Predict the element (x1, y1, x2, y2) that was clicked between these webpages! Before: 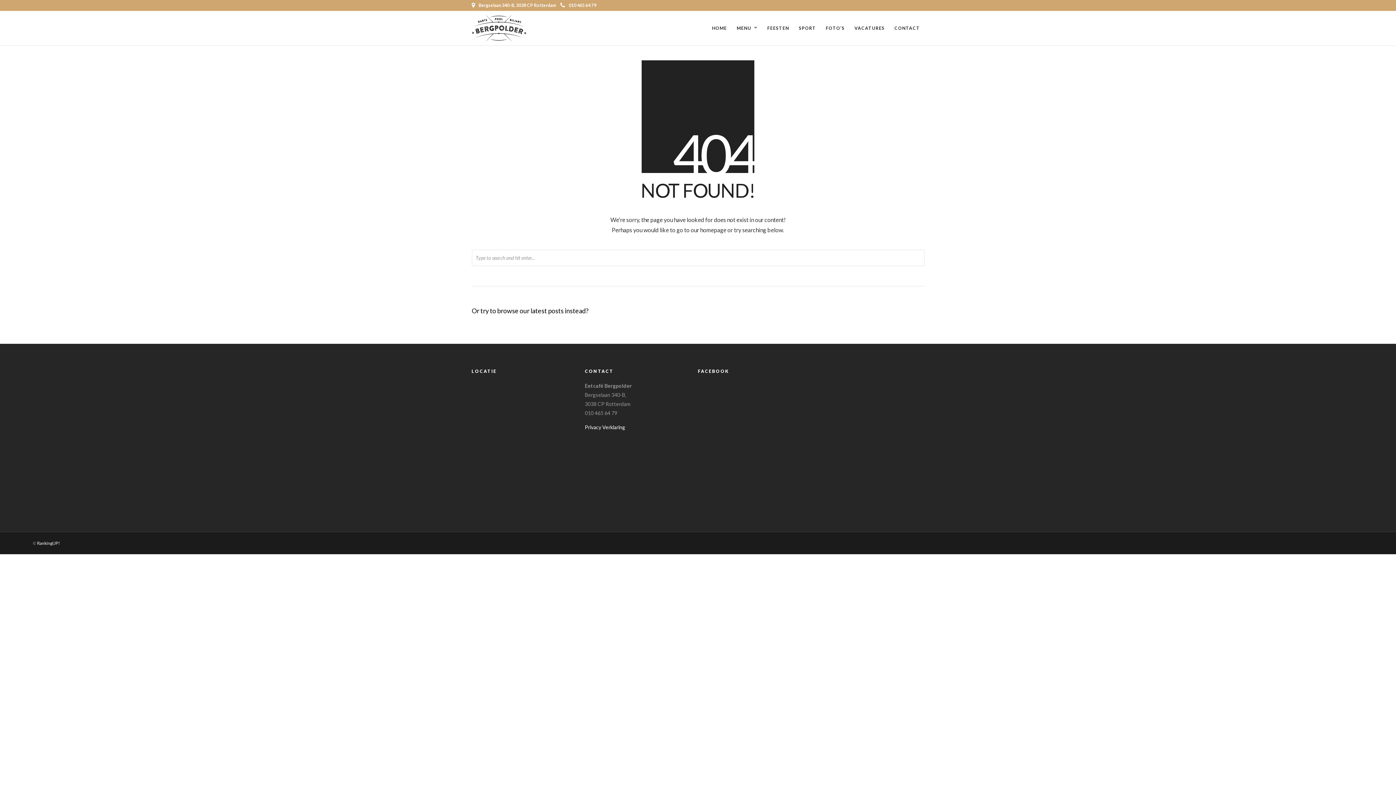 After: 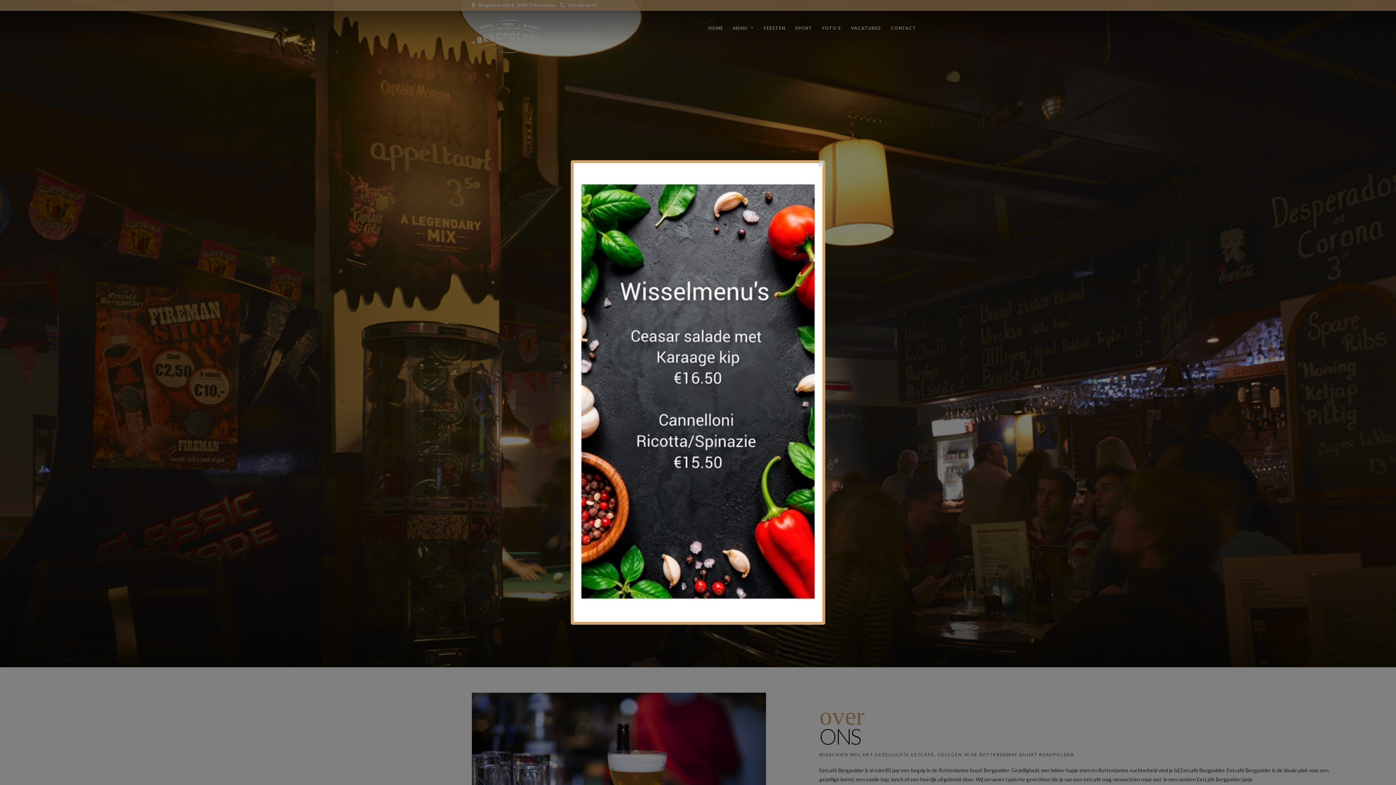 Action: bbox: (471, 14, 526, 41)